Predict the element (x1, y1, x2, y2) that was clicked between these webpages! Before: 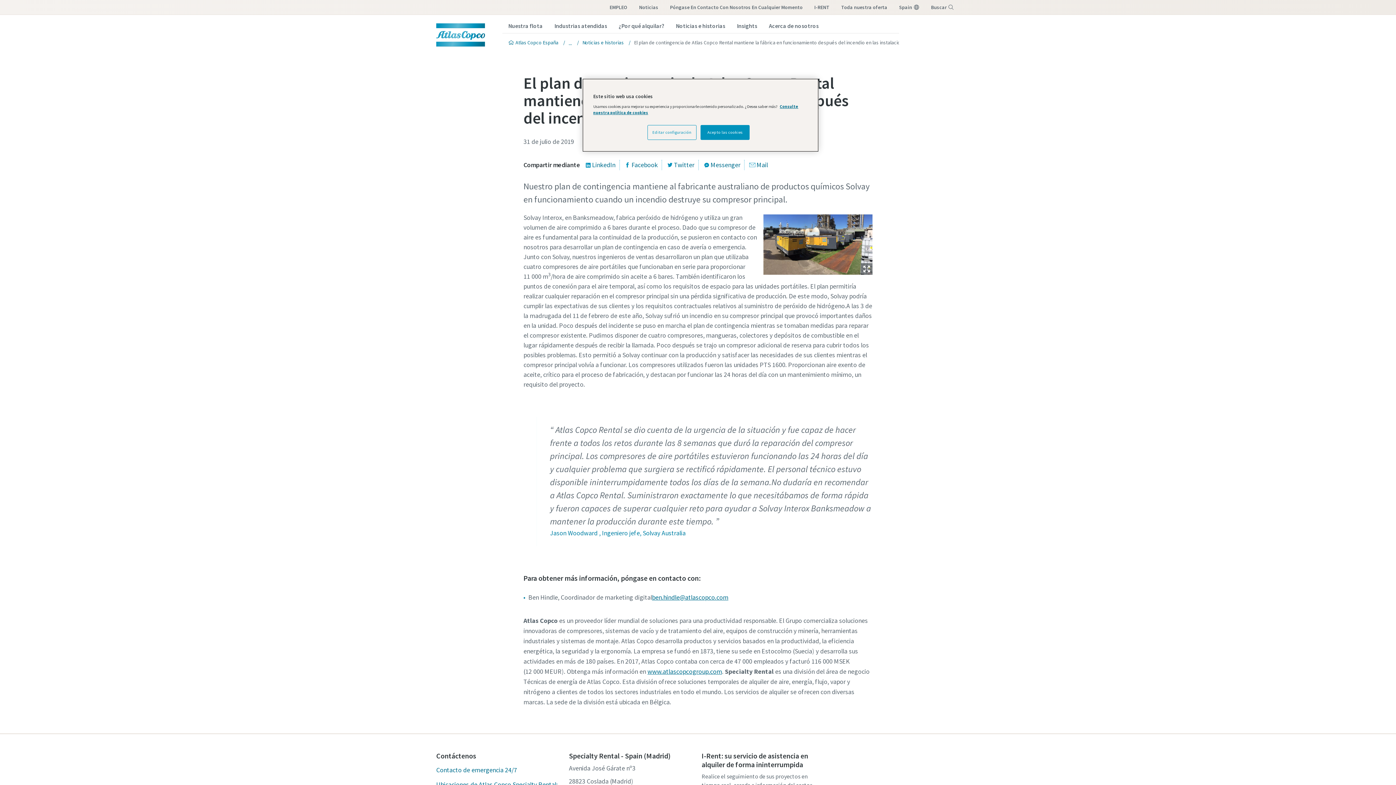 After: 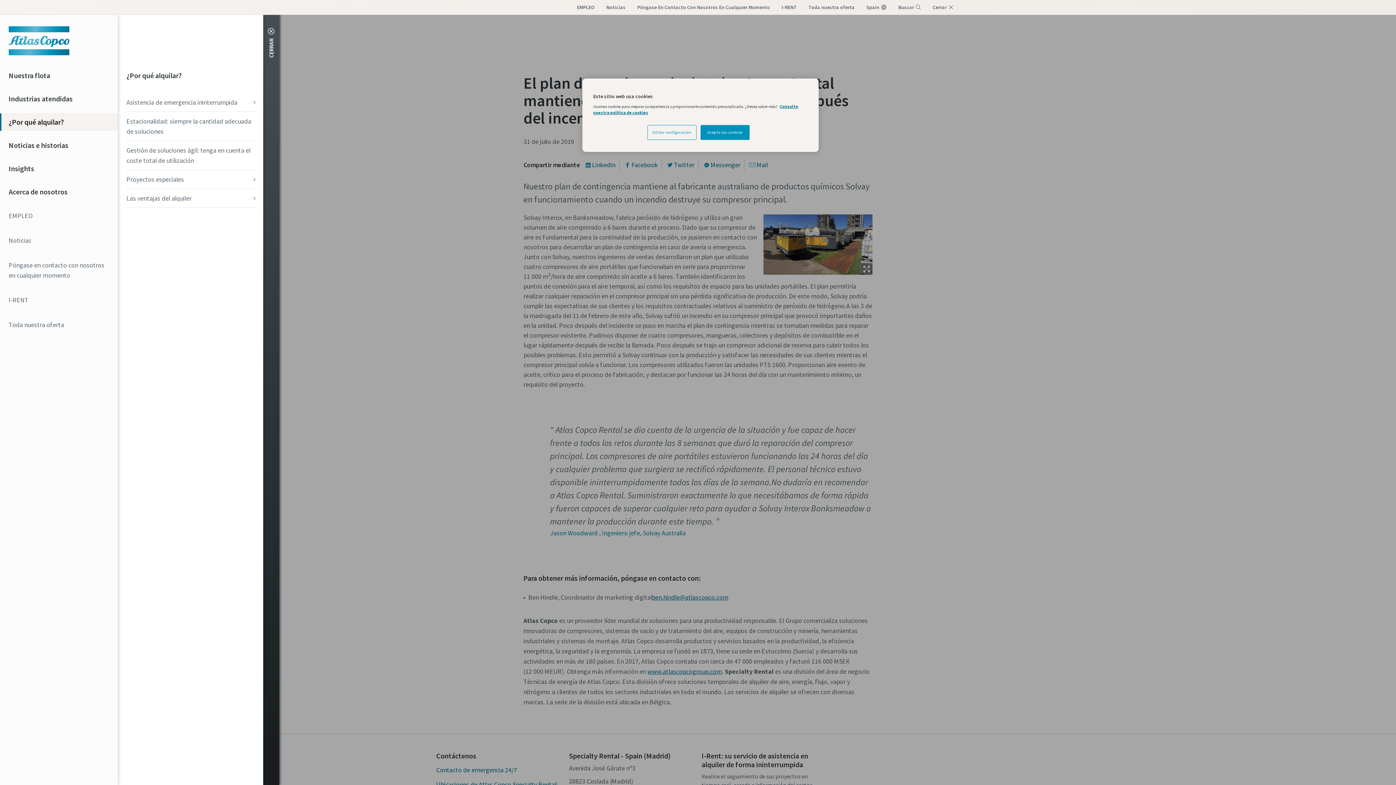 Action: bbox: (613, 18, 670, 34) label: ¿Por qué alquilar?